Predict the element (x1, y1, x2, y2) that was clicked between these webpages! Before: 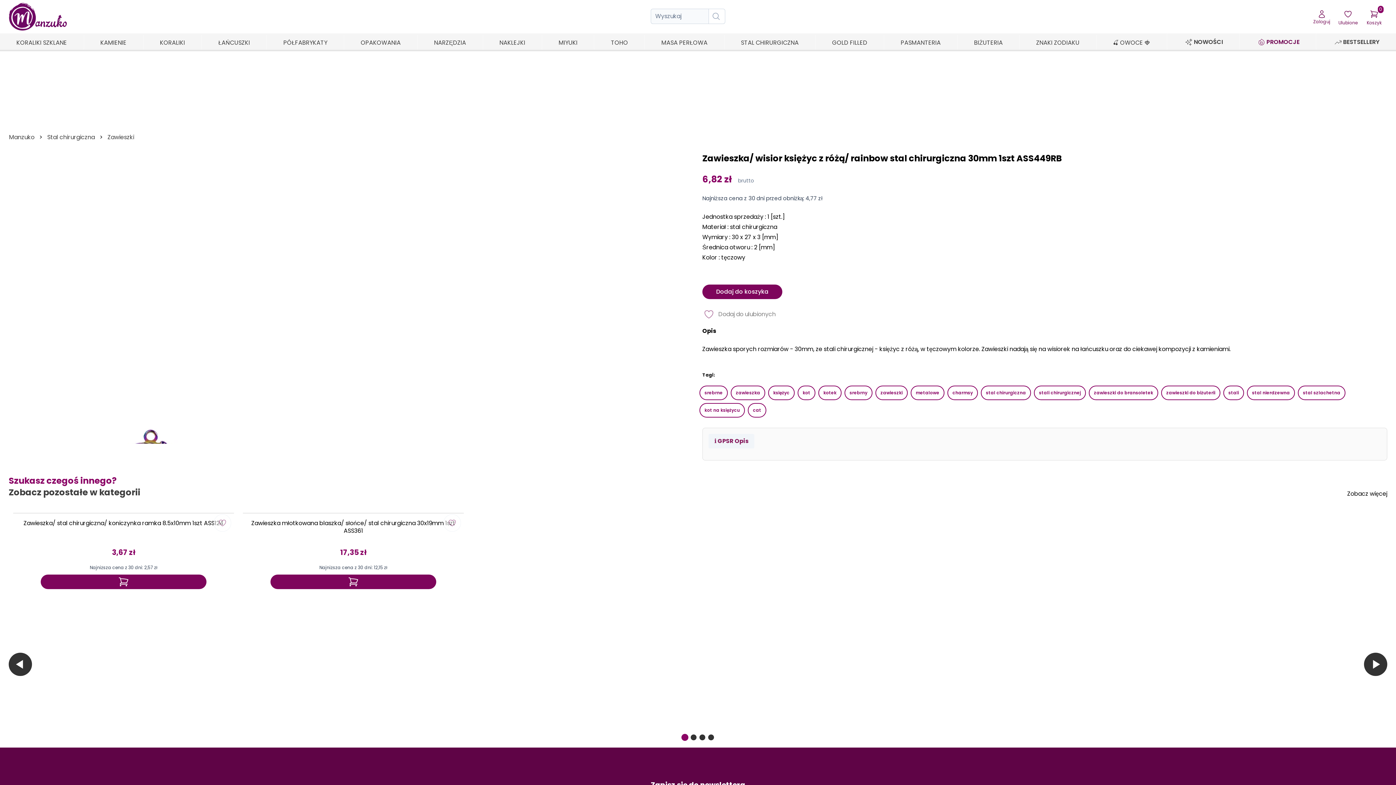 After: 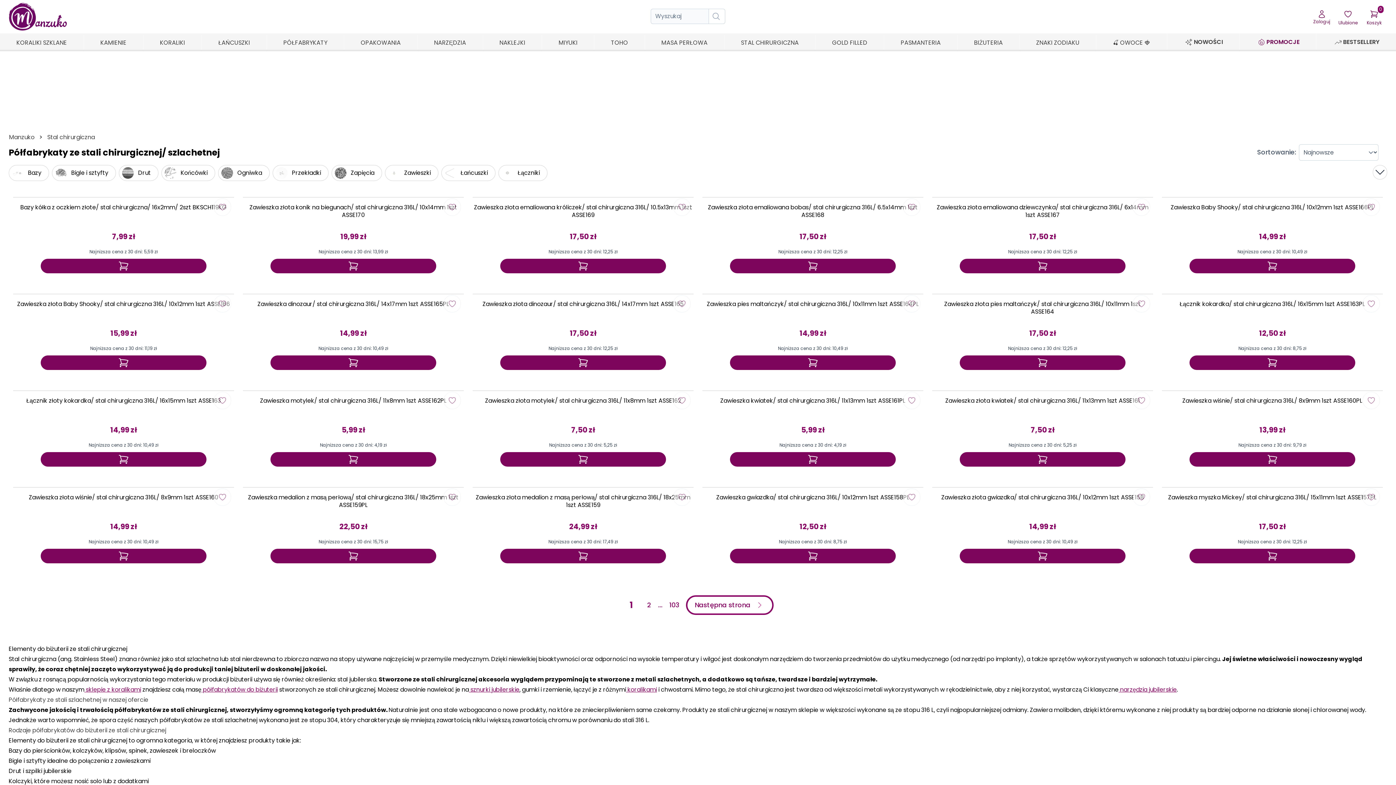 Action: bbox: (738, 34, 801, 51) label: STAL CHIRURGICZNA